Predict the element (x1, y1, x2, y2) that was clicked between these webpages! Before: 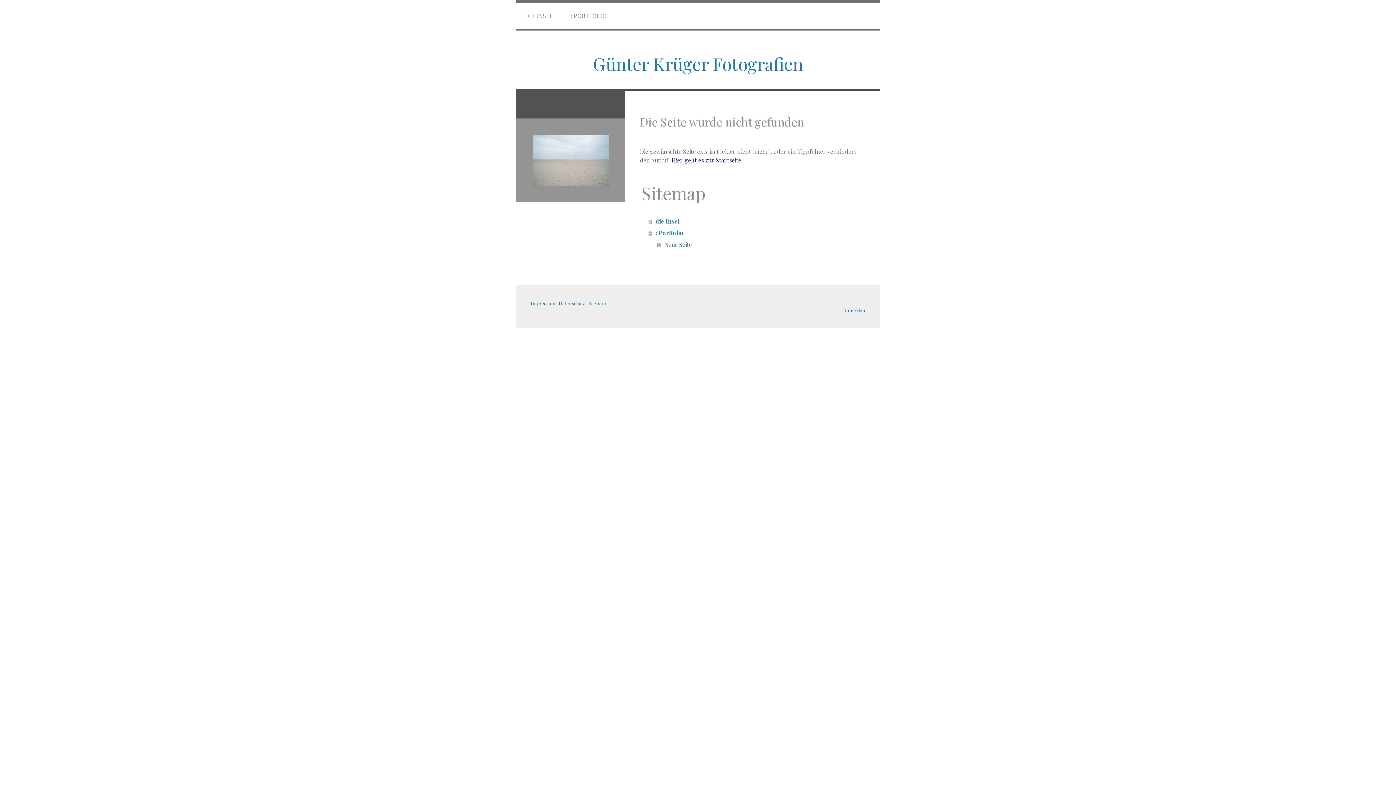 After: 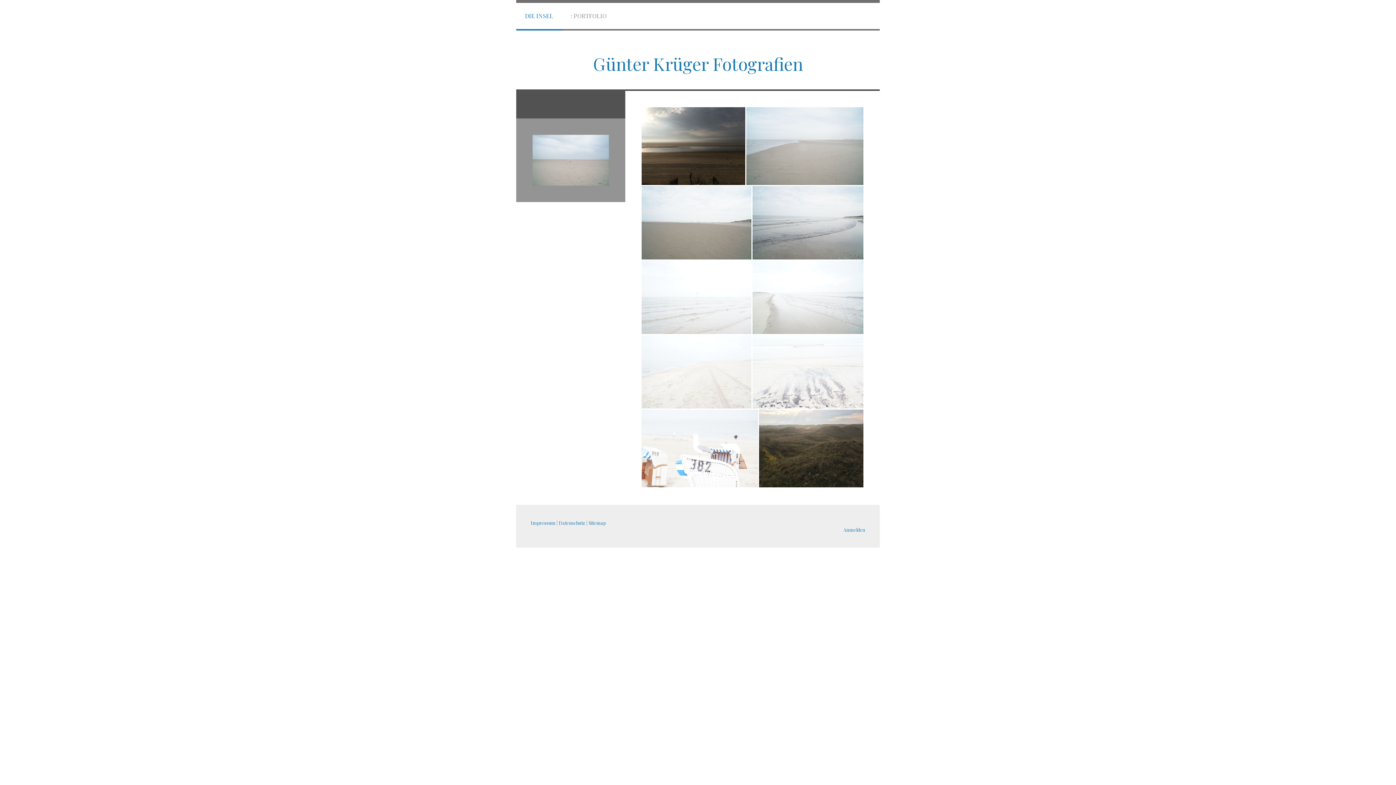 Action: bbox: (516, 2, 562, 30) label: DIE INSEL